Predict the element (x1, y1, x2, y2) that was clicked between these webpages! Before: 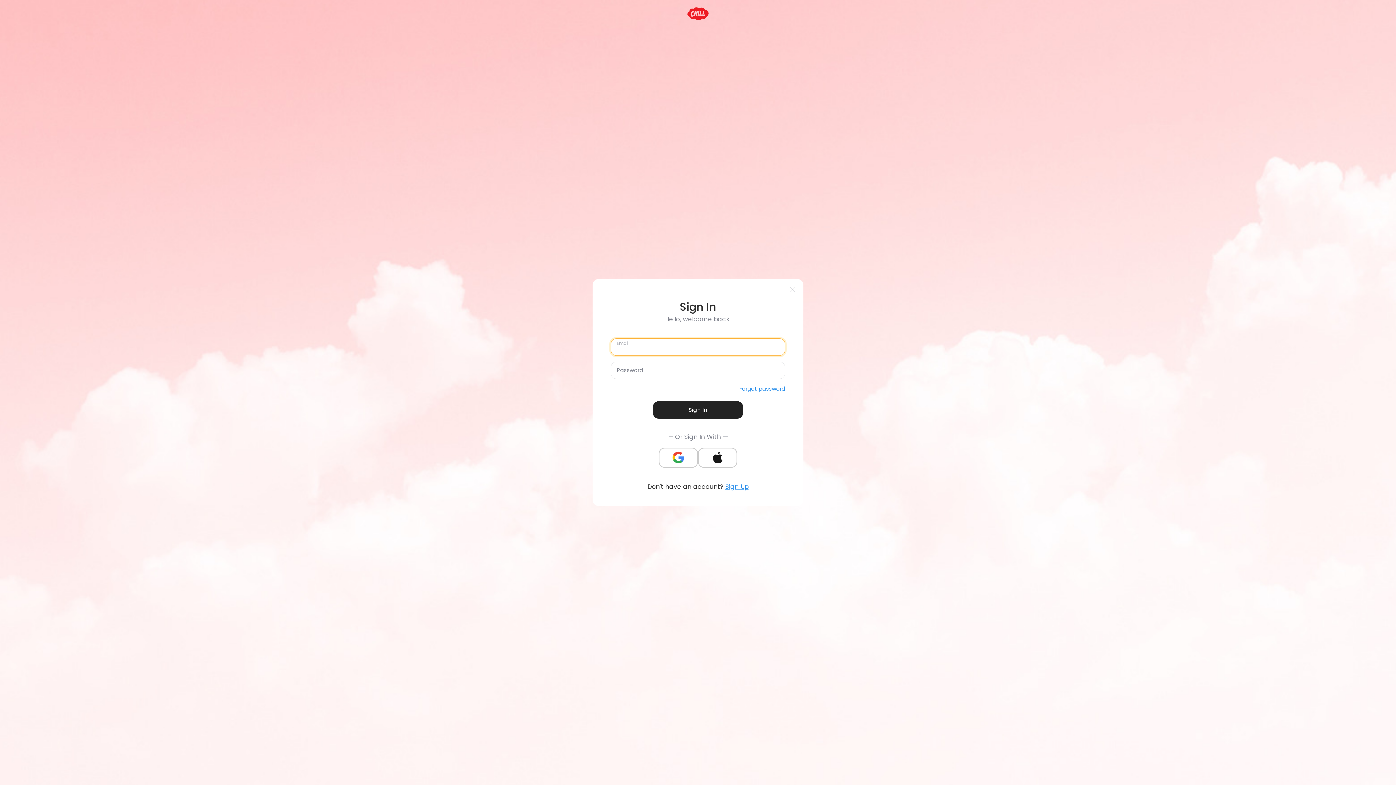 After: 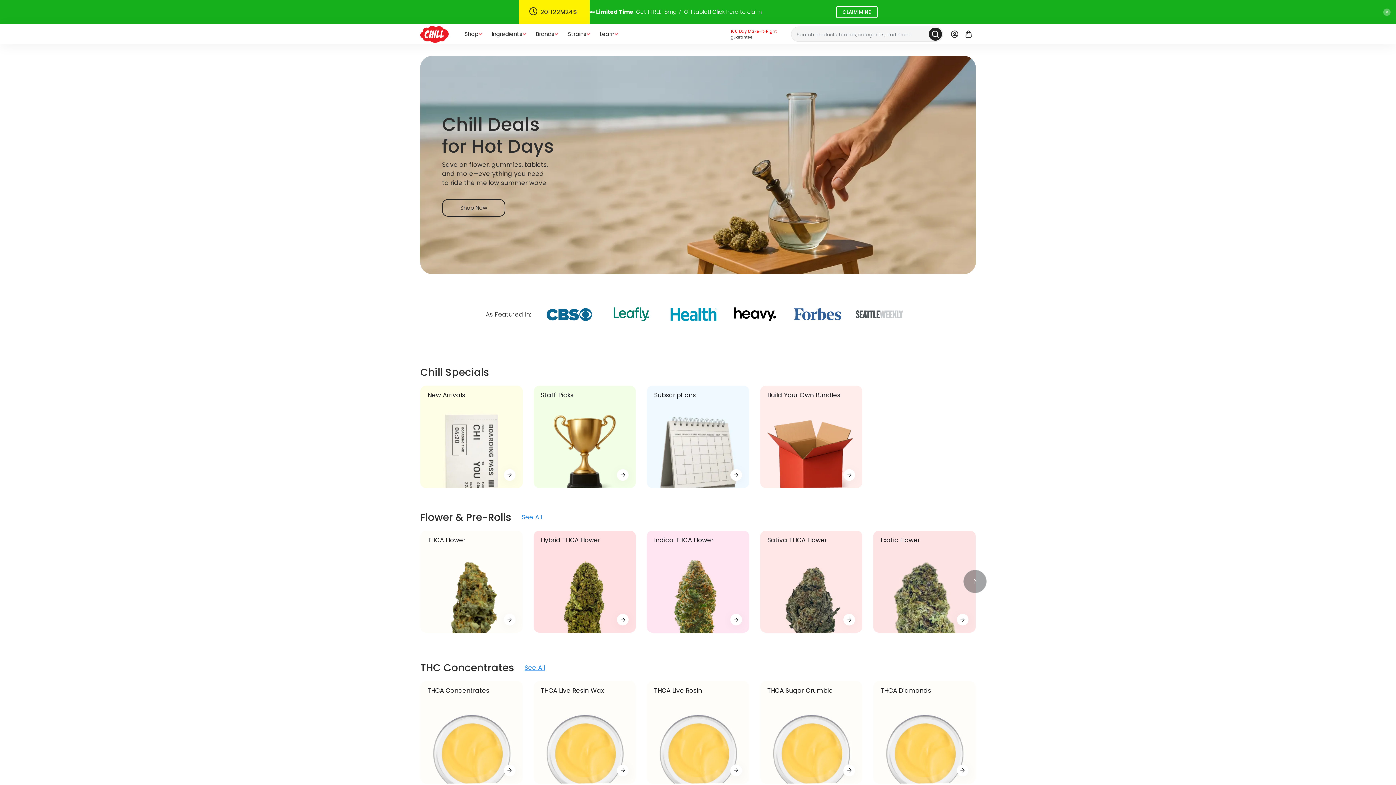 Action: bbox: (687, 8, 708, 17)